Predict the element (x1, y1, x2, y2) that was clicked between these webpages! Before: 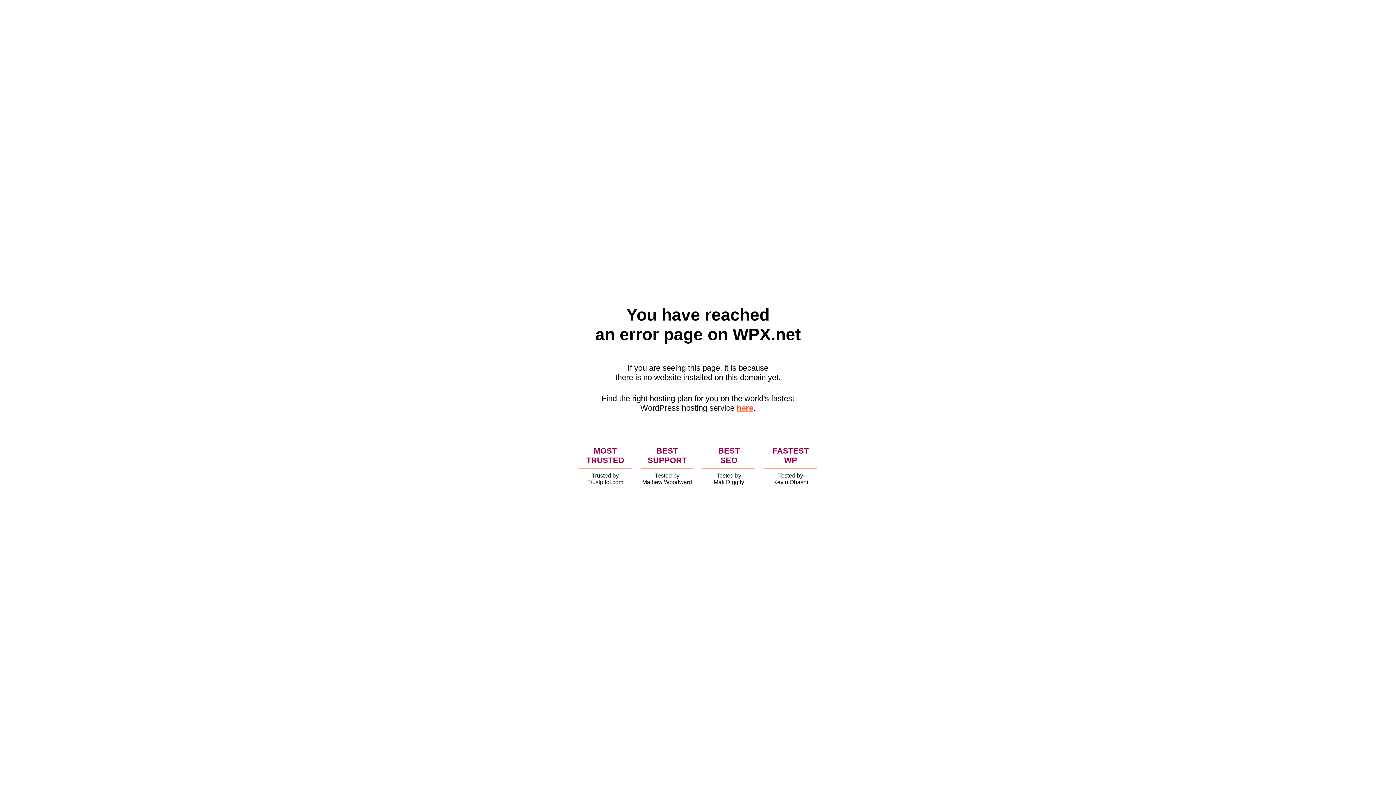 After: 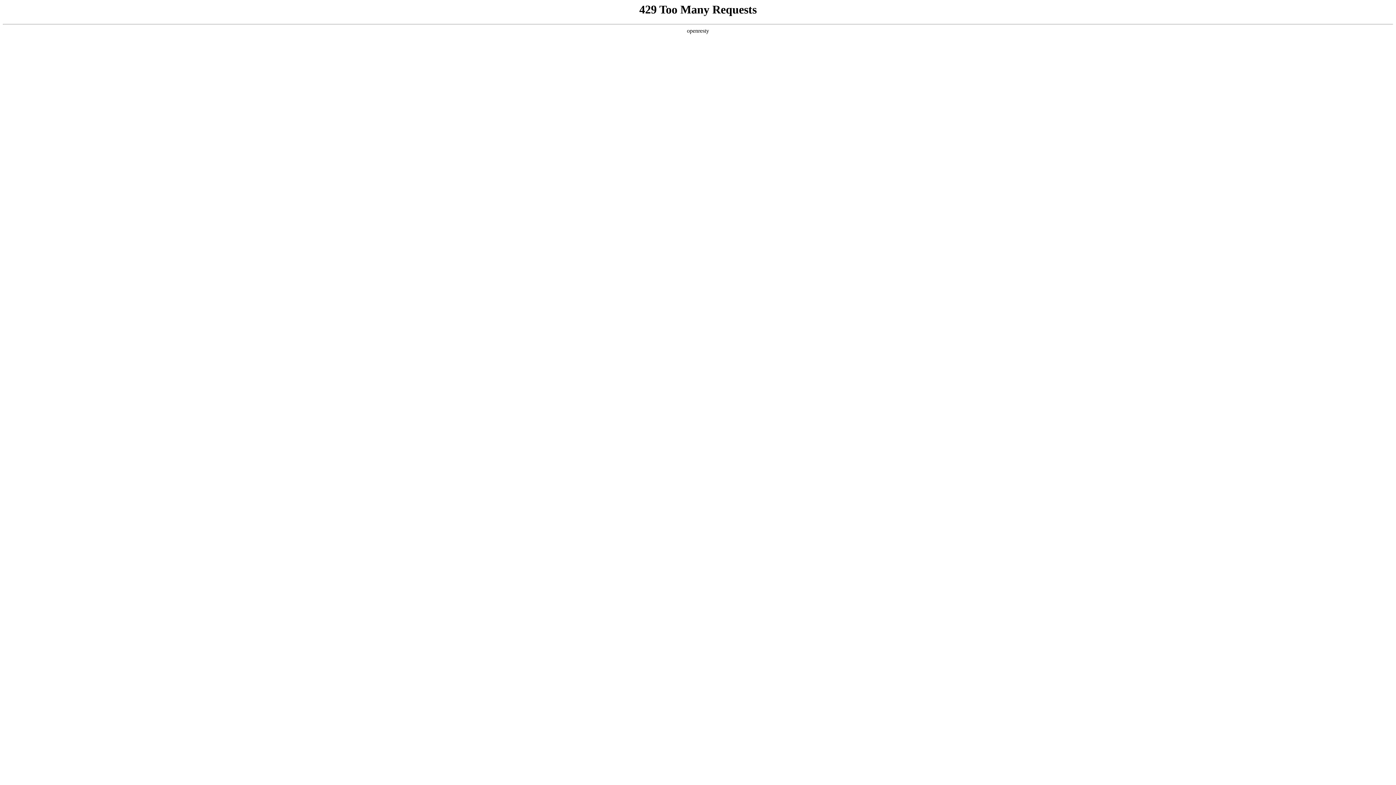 Action: bbox: (736, 403, 753, 412) label: here